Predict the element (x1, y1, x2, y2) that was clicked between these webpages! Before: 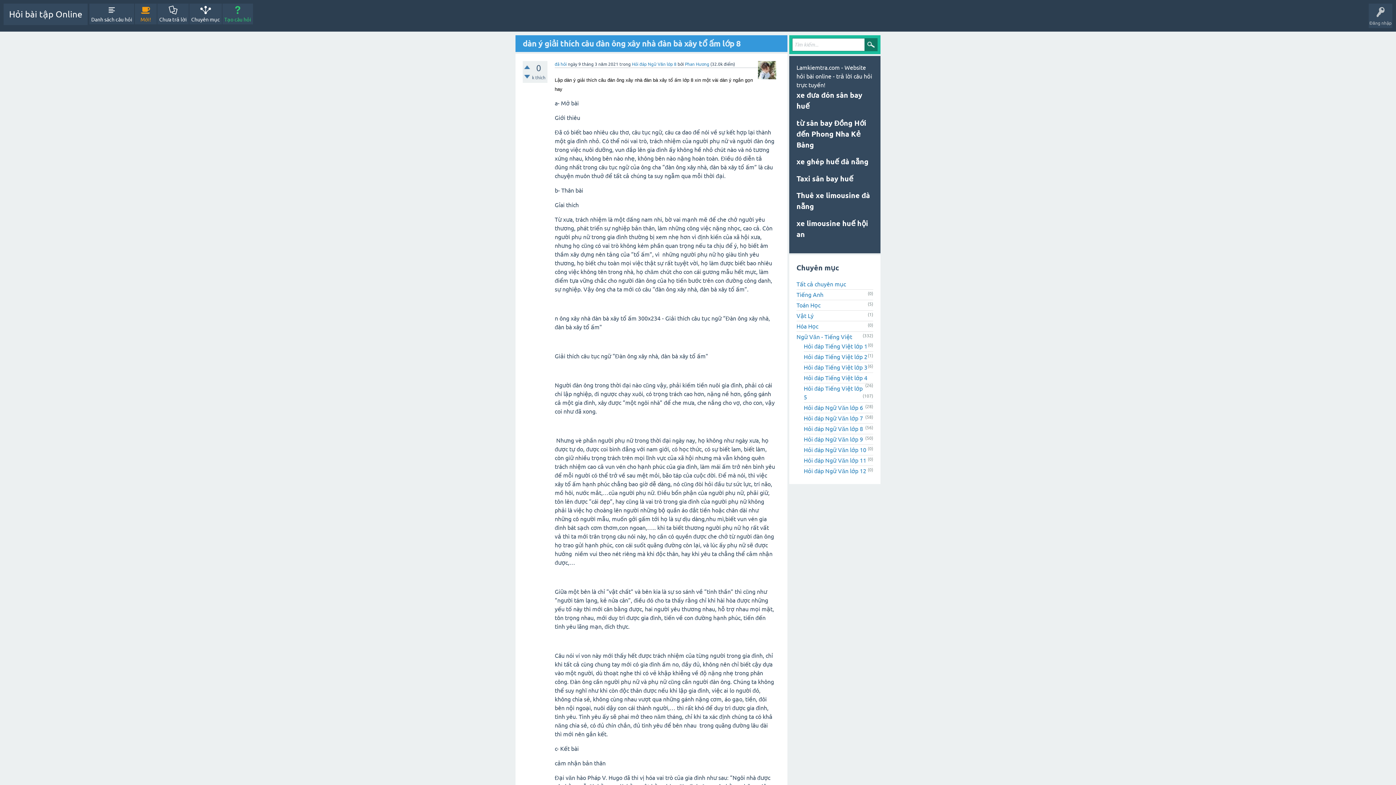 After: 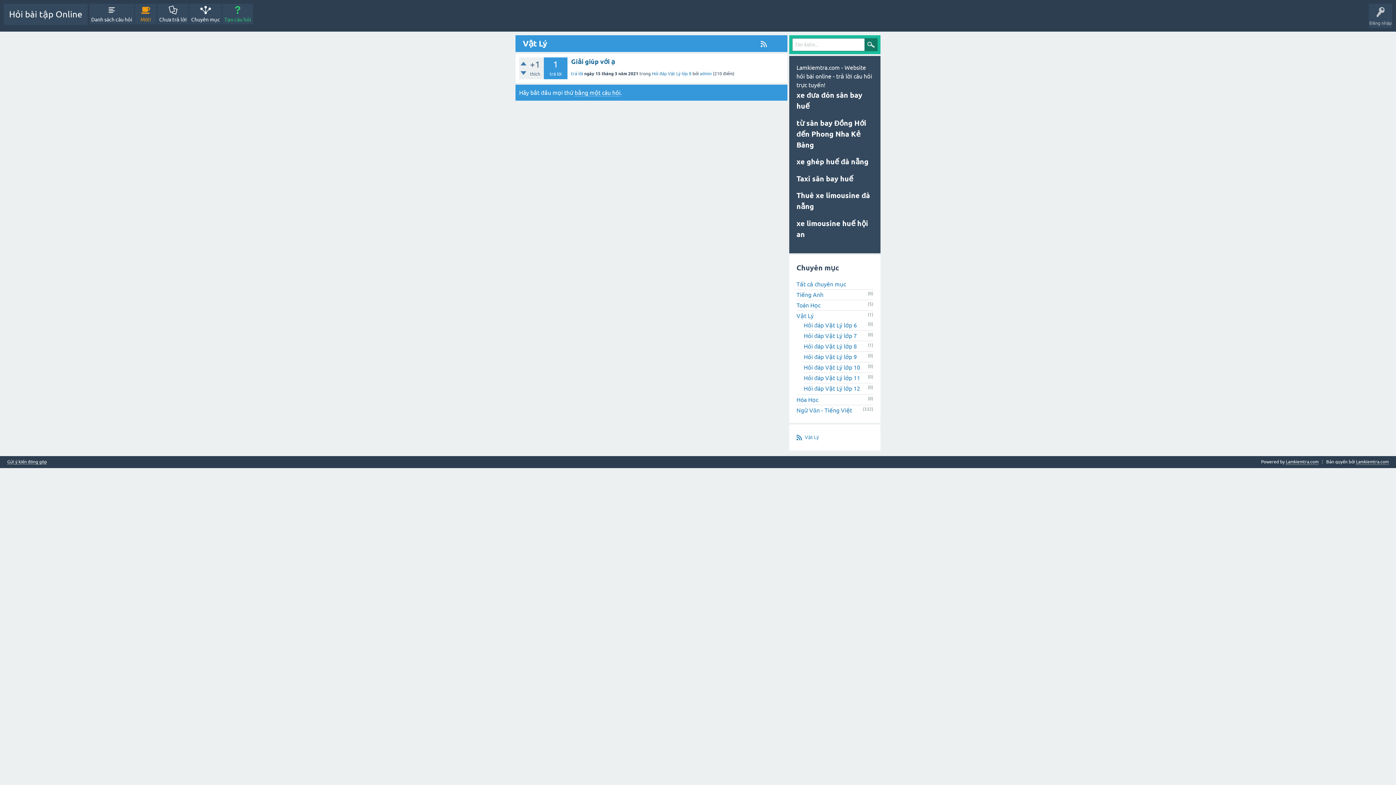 Action: label: Vật Lý bbox: (796, 312, 813, 319)